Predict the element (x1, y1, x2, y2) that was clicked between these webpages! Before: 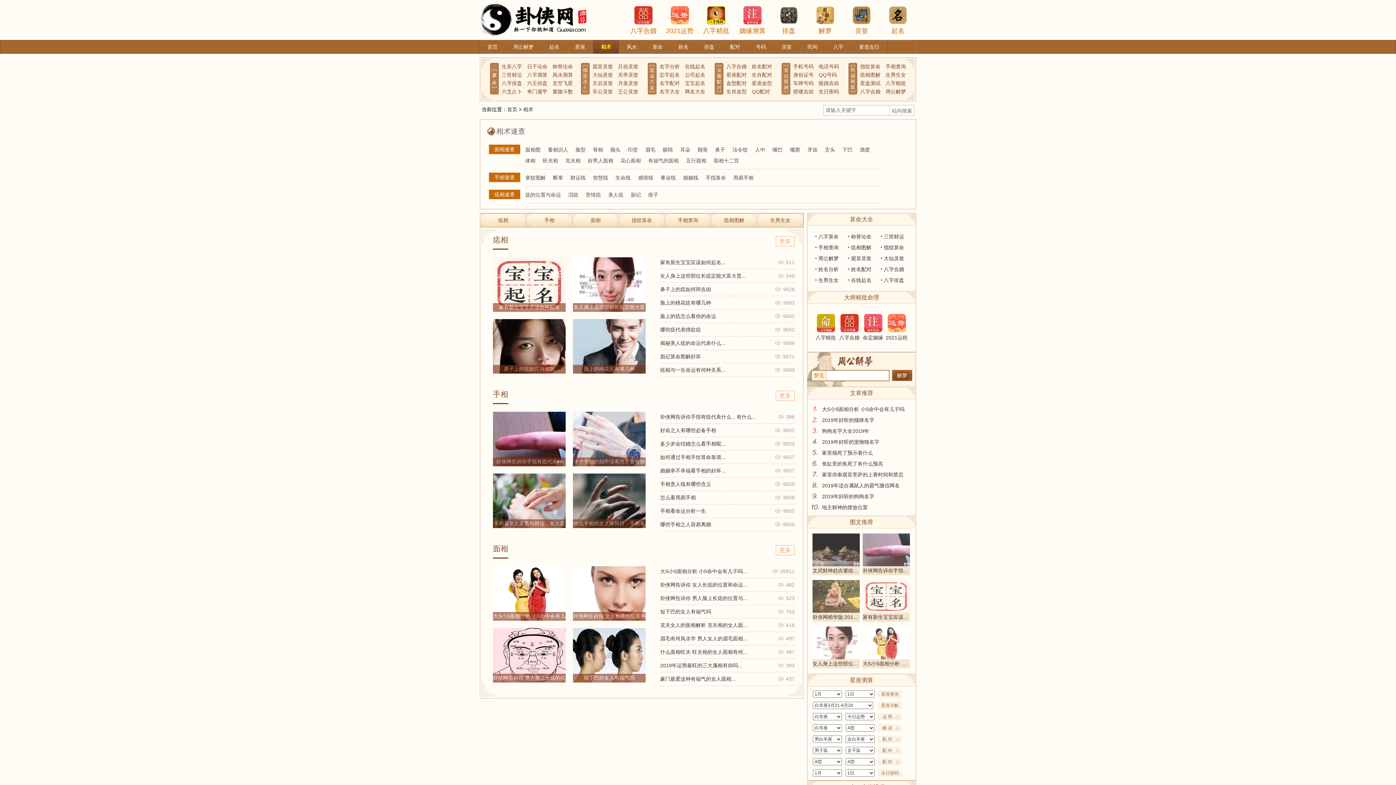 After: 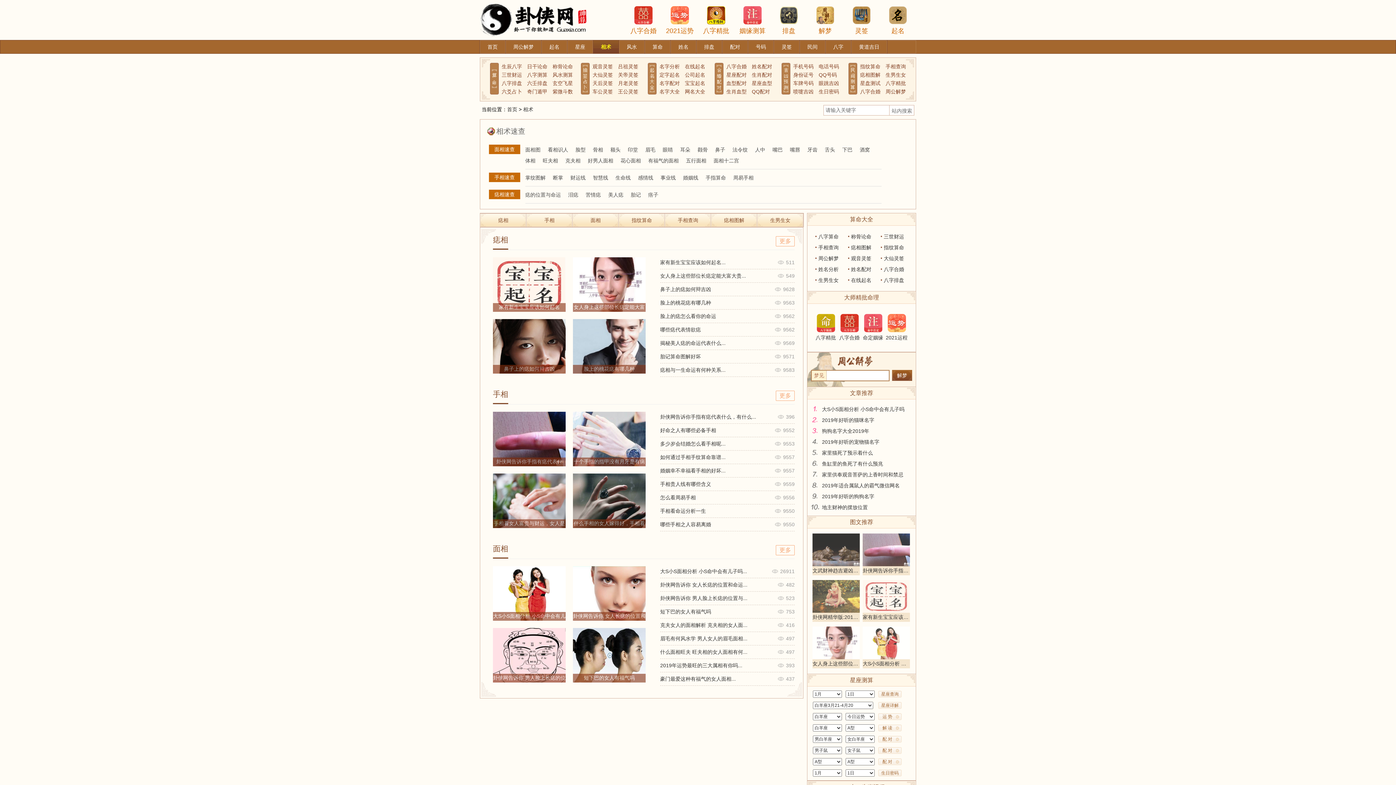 Action: bbox: (493, 628, 565, 682) label: 卦侠网告诉你 男人脸上长痣的位置与命运